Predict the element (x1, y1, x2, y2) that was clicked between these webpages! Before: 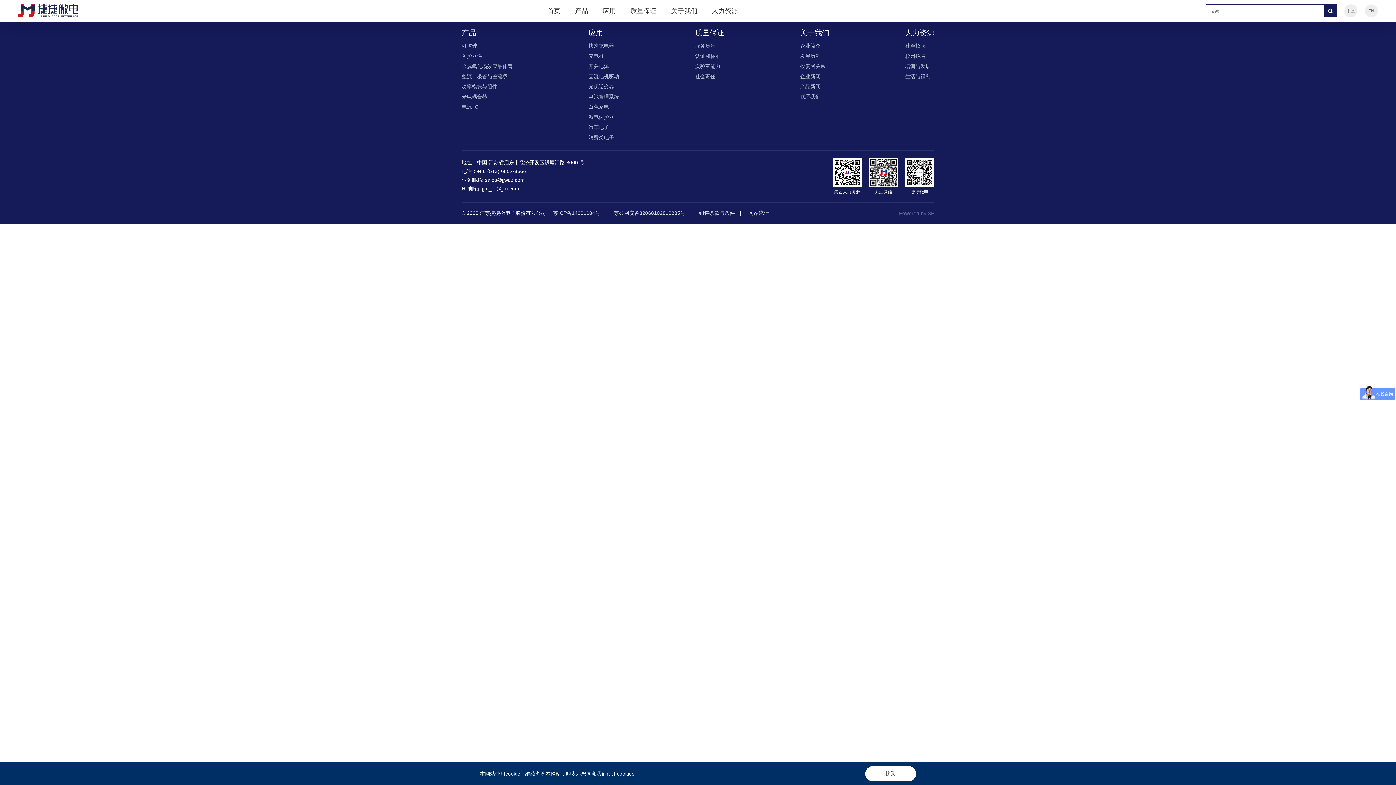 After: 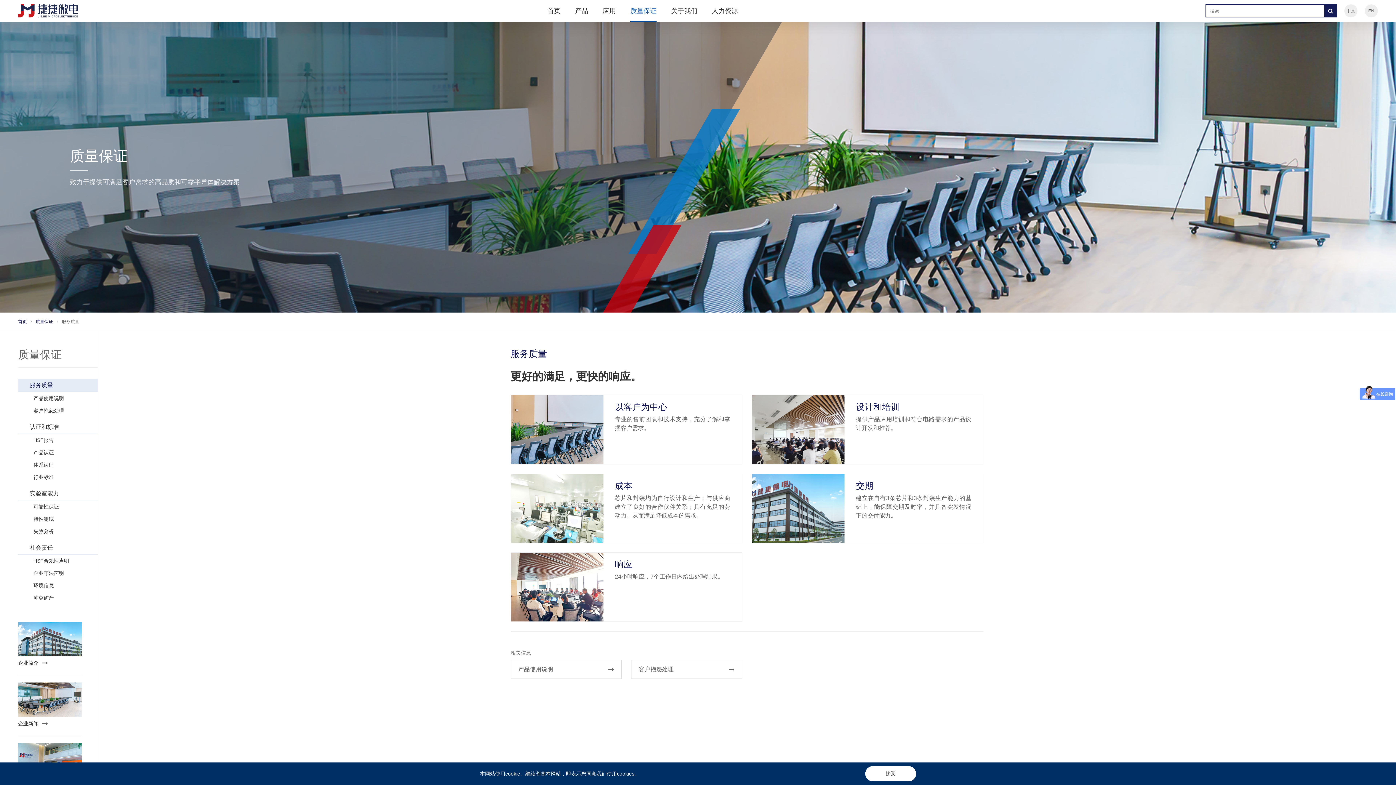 Action: bbox: (630, 0, 656, 21) label: 质量保证